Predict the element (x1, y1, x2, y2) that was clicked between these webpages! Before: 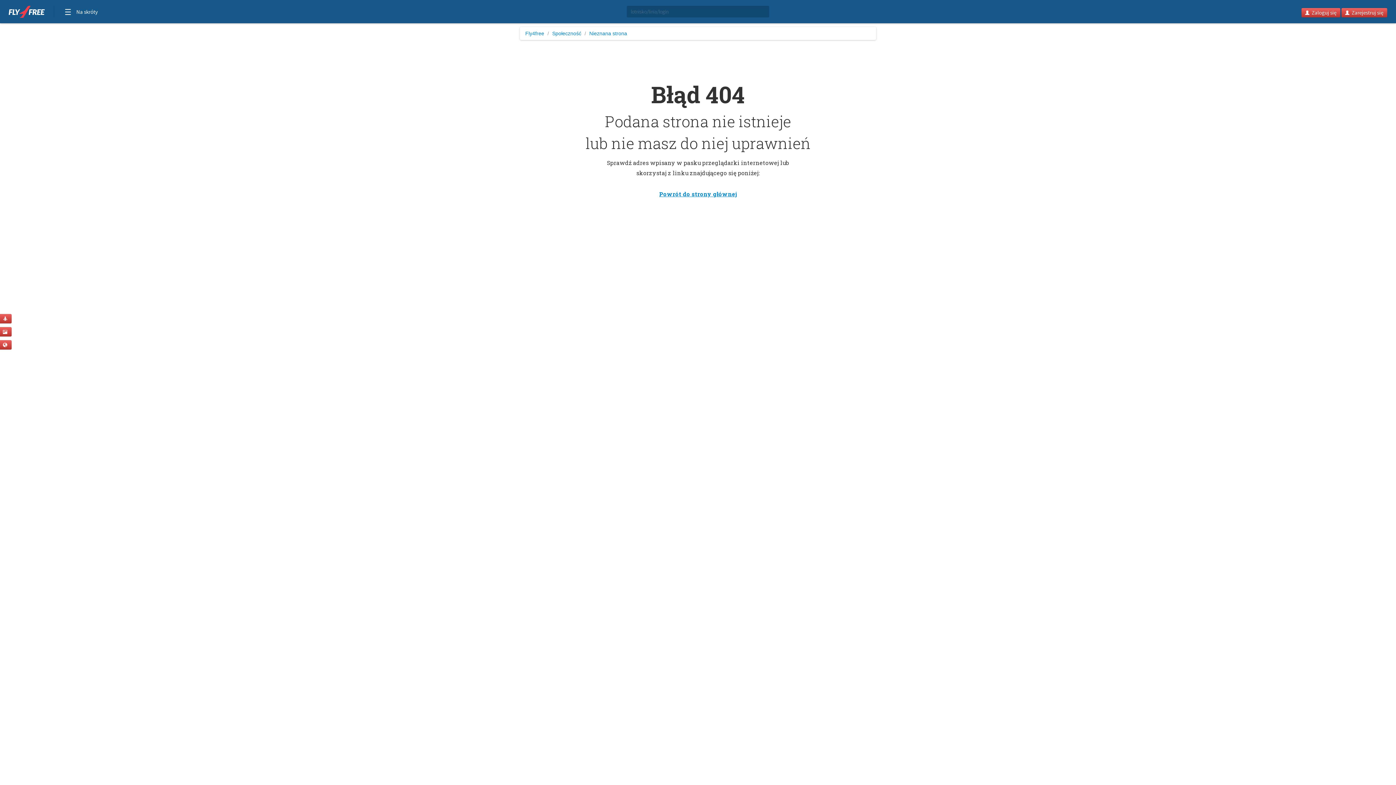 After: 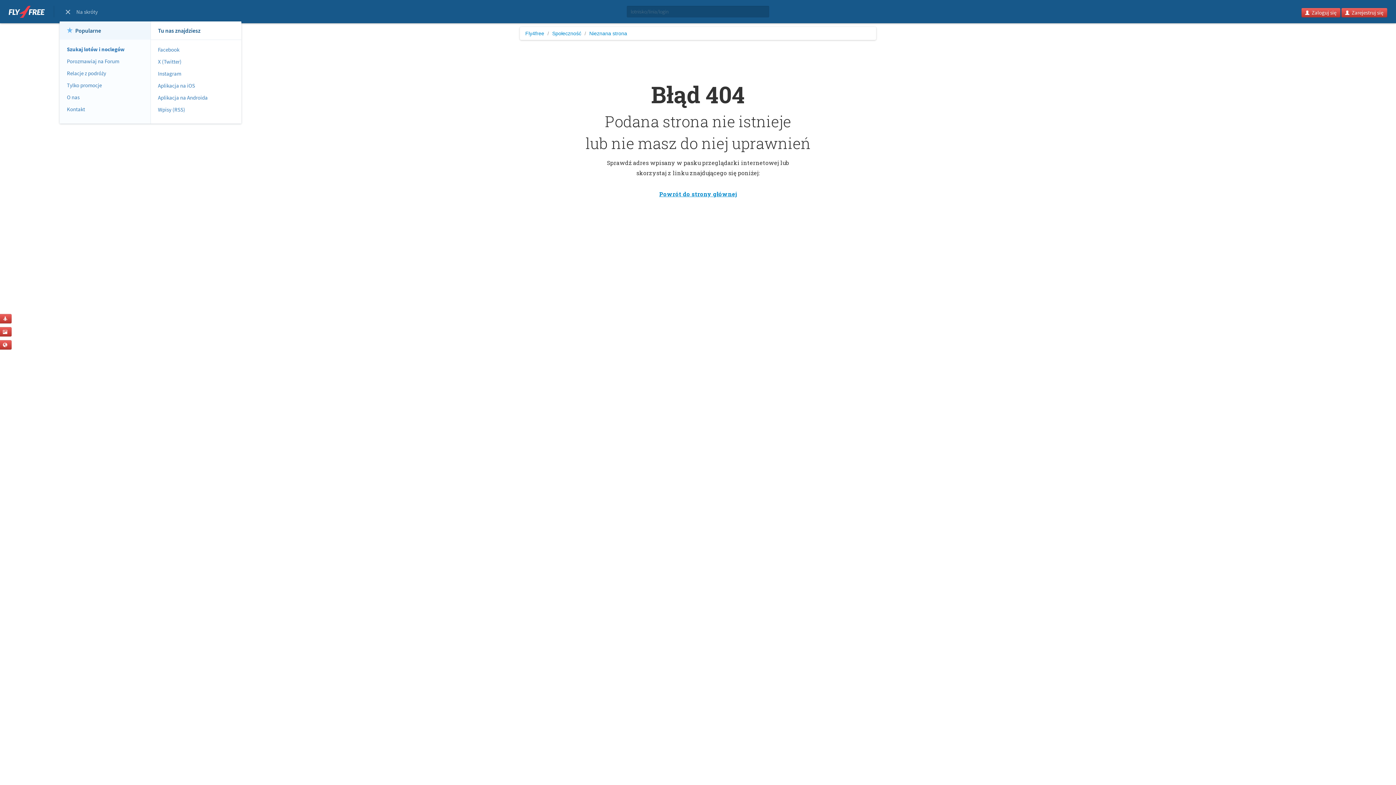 Action: label: Na skróty bbox: (63, 5, 99, 20)